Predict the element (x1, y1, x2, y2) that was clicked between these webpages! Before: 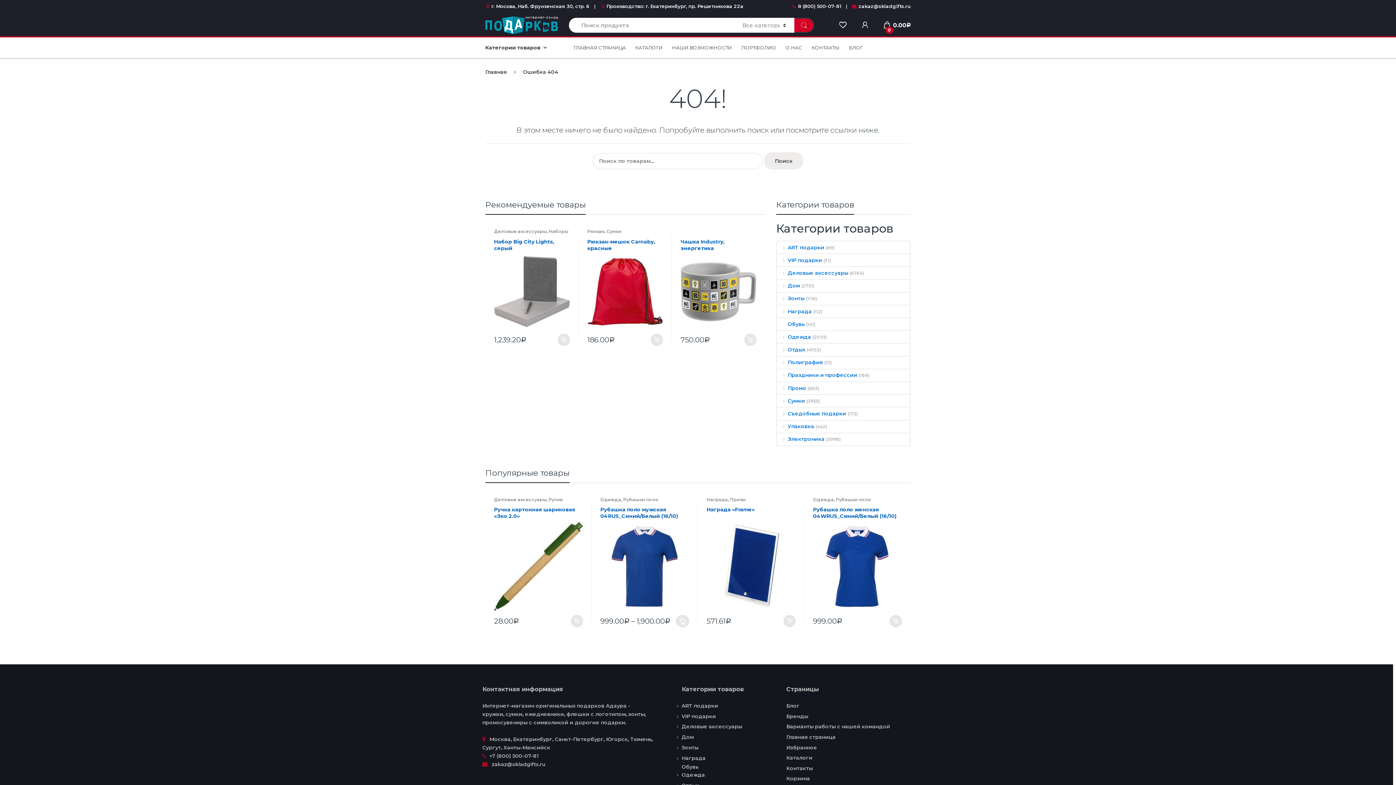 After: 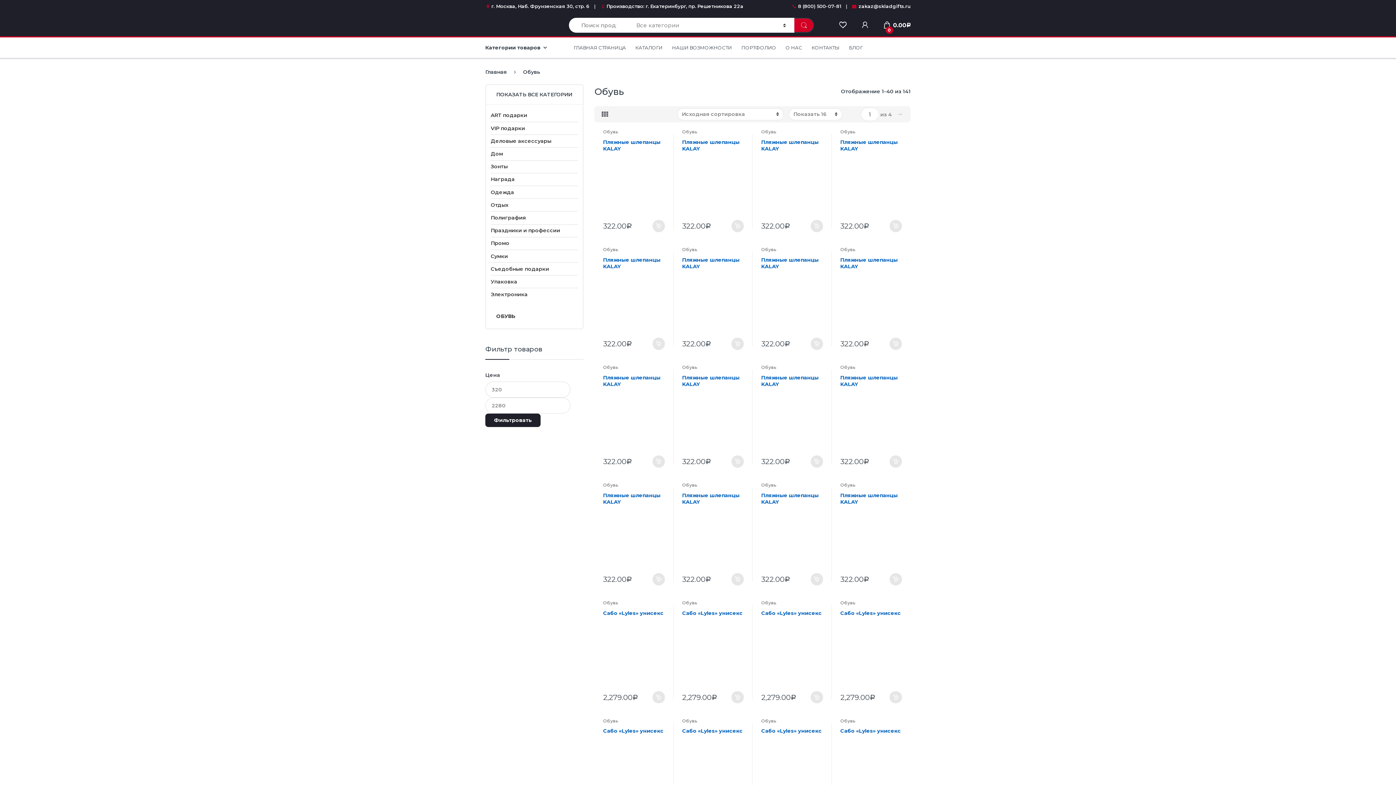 Action: label: Обувь bbox: (670, 765, 751, 769)